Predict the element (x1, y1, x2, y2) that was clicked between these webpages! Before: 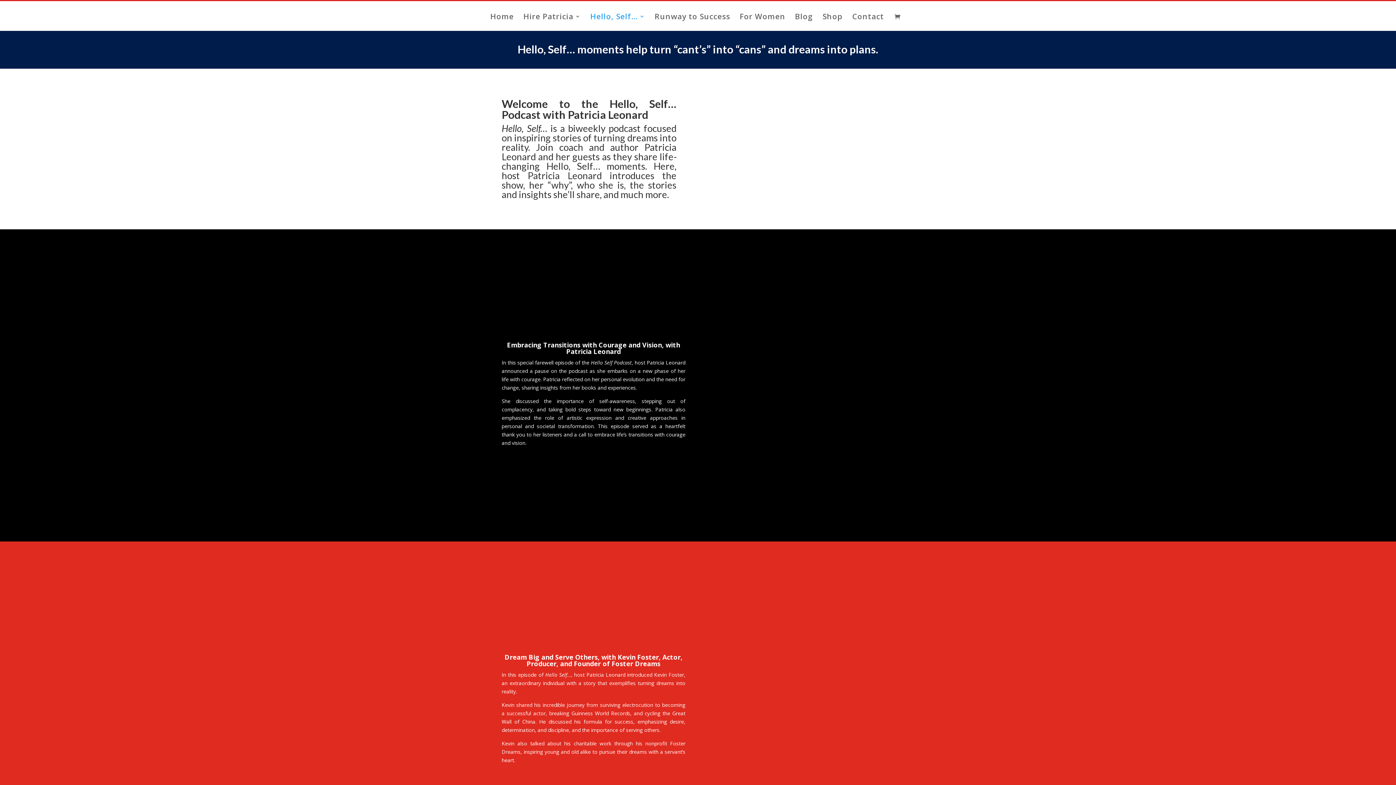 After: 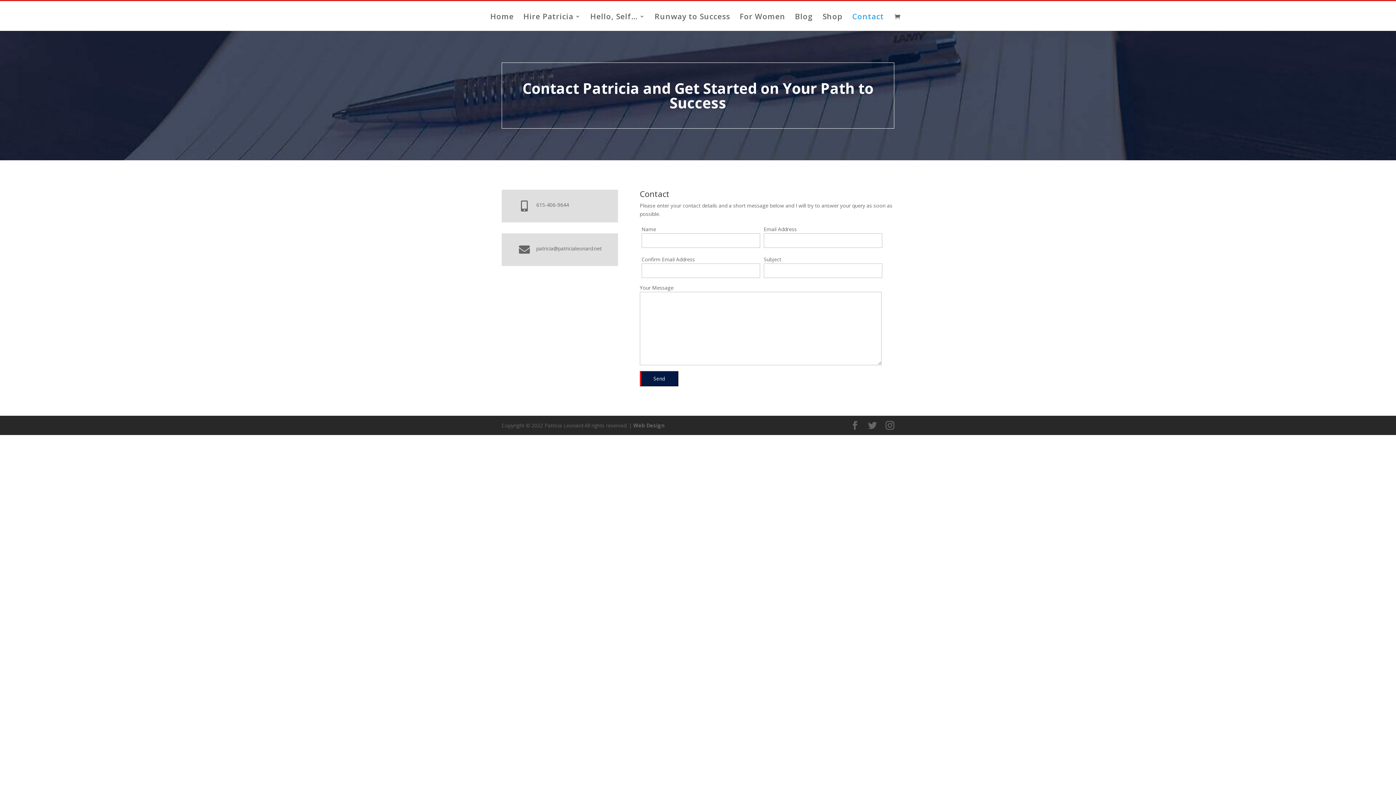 Action: bbox: (852, 13, 884, 30) label: Contact